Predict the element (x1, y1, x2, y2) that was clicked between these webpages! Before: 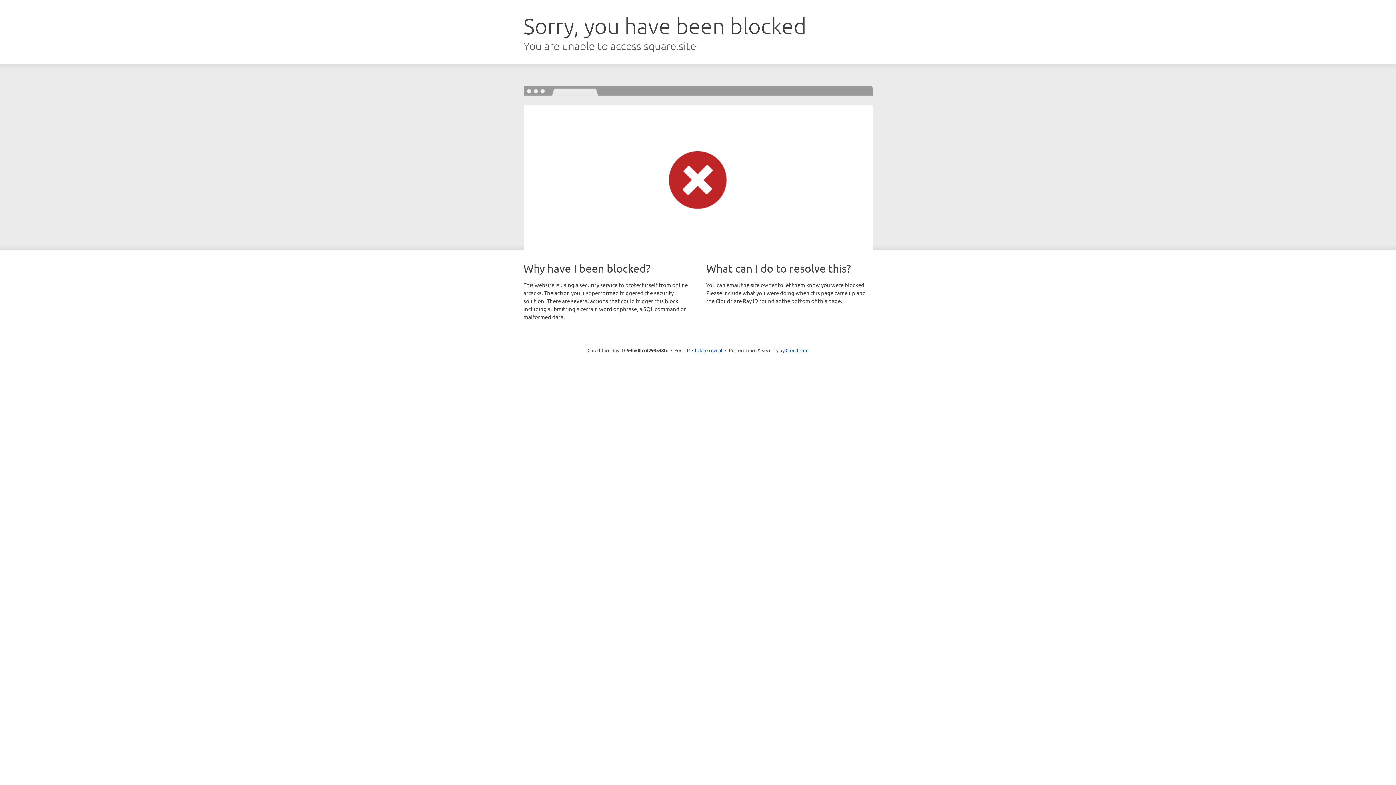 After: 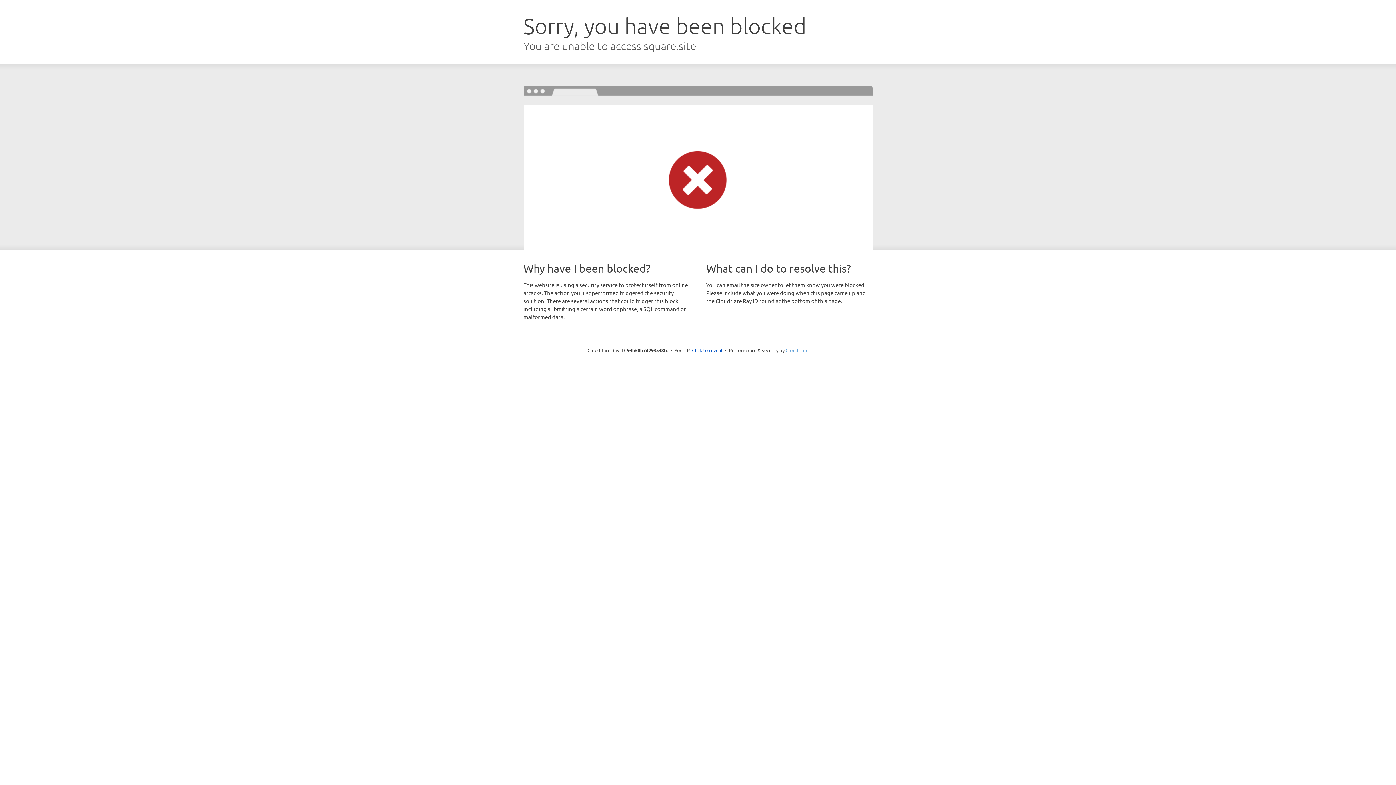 Action: bbox: (785, 347, 808, 353) label: Cloudflare